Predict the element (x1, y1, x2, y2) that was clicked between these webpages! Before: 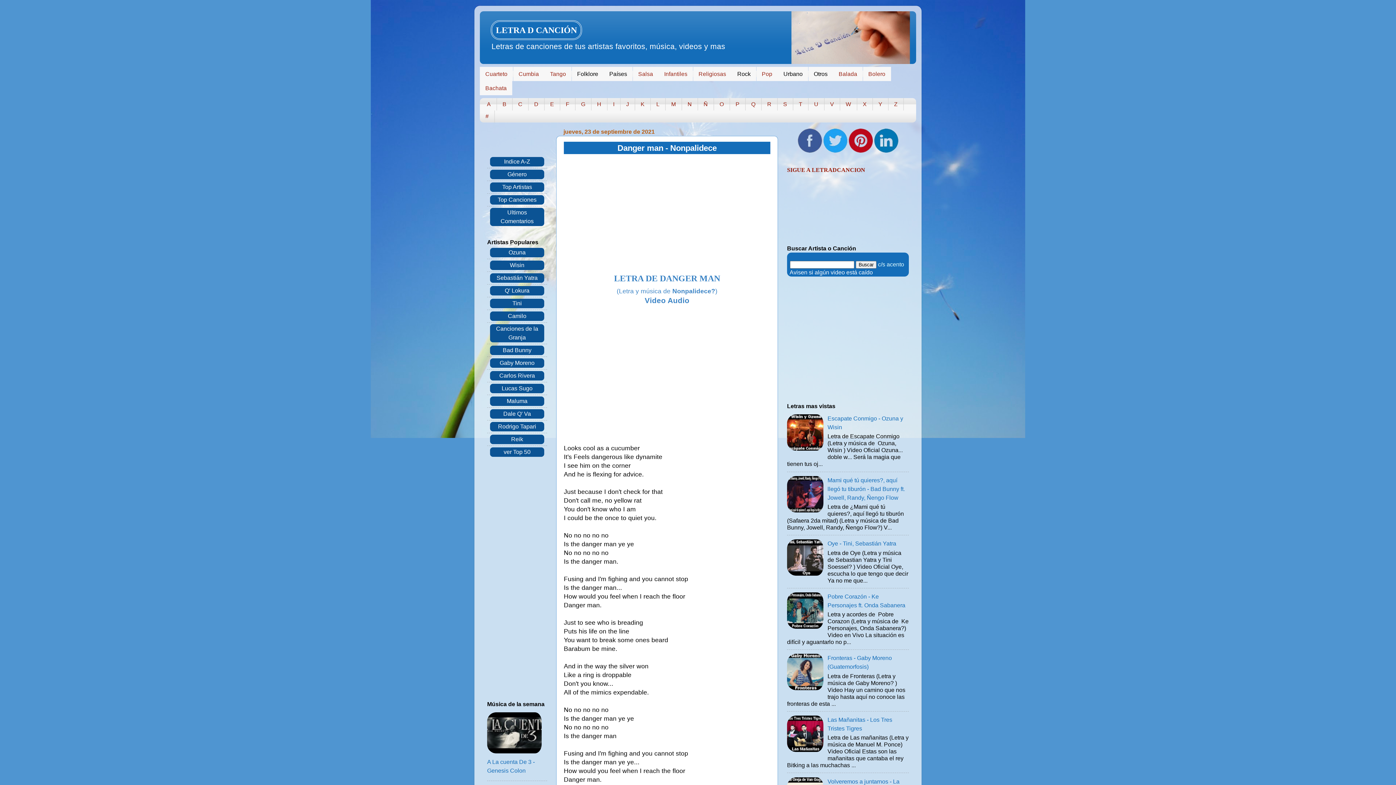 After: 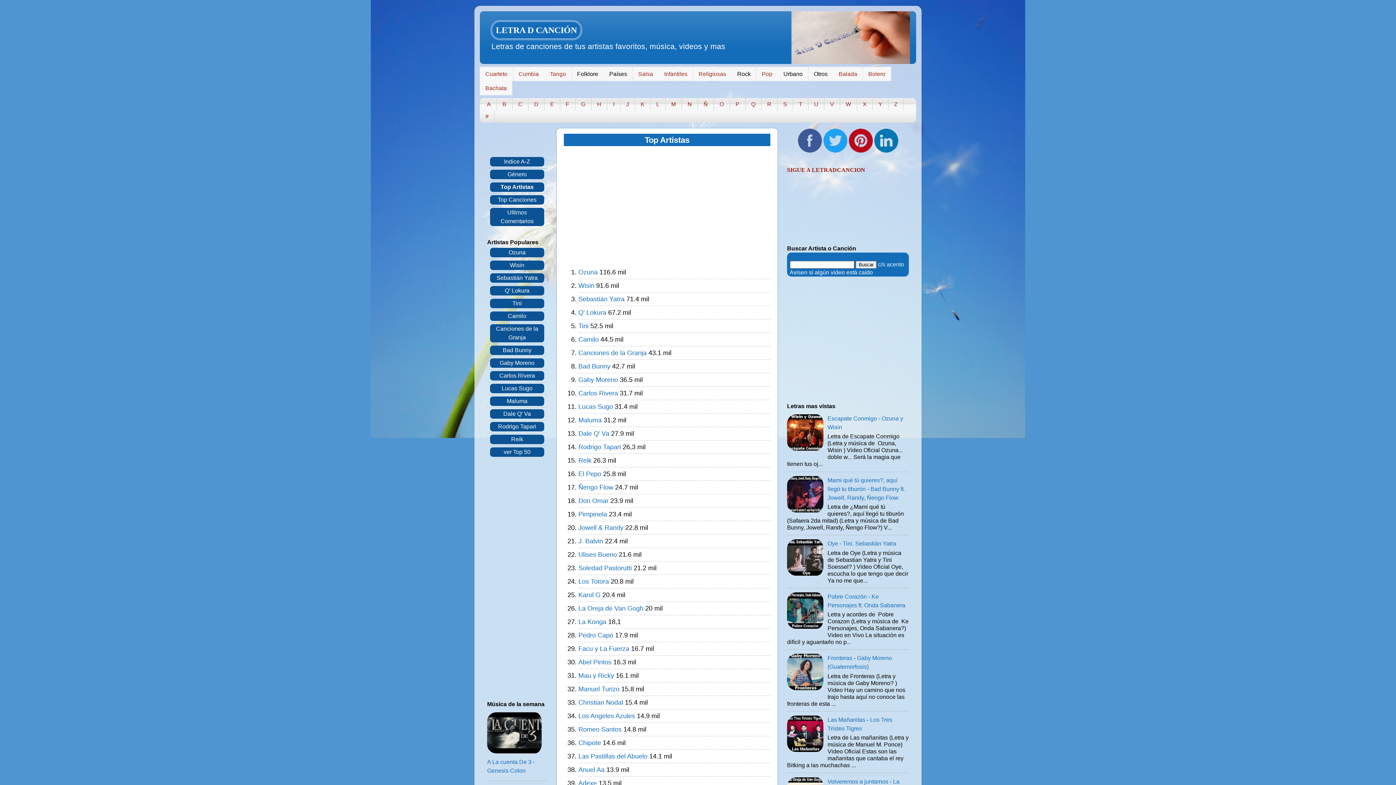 Action: label: ver Top 50 bbox: (490, 447, 544, 457)